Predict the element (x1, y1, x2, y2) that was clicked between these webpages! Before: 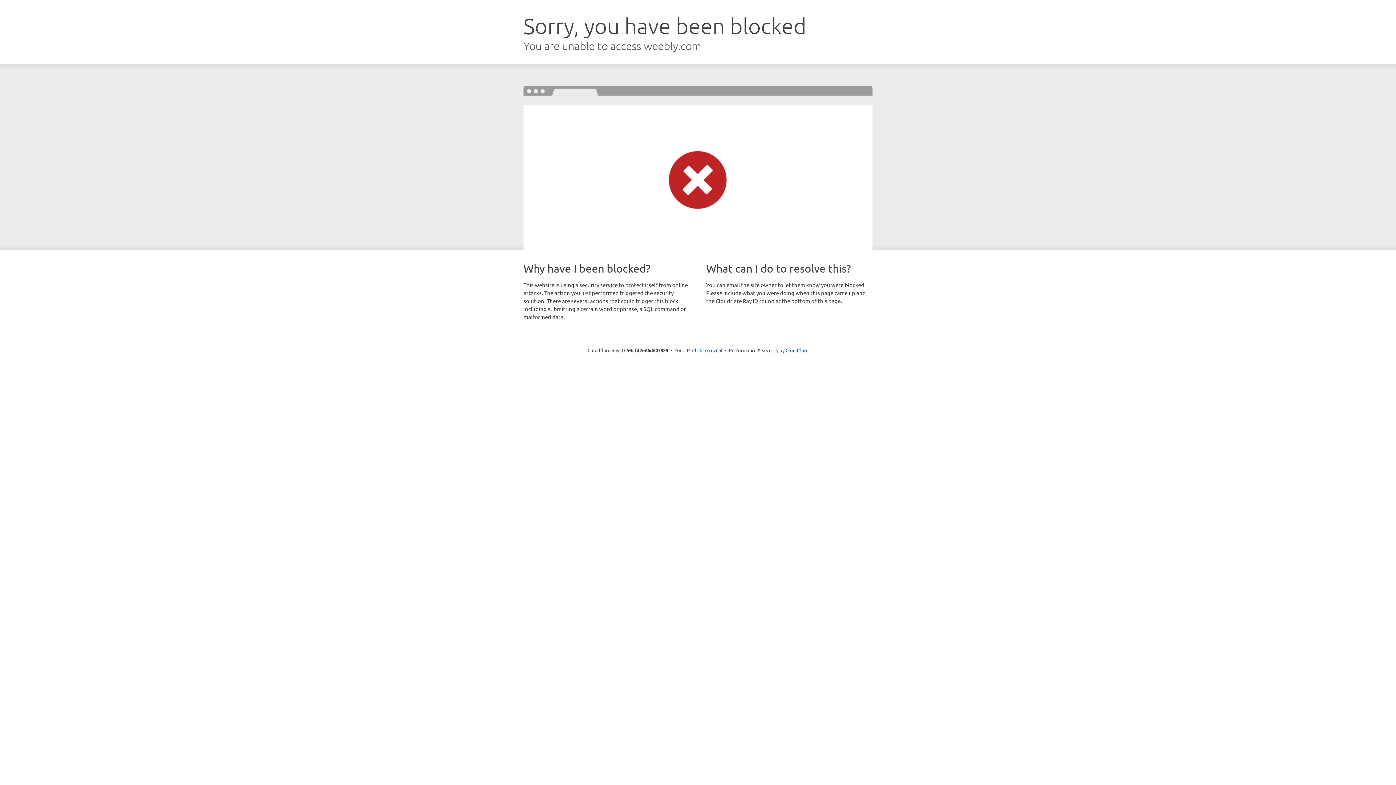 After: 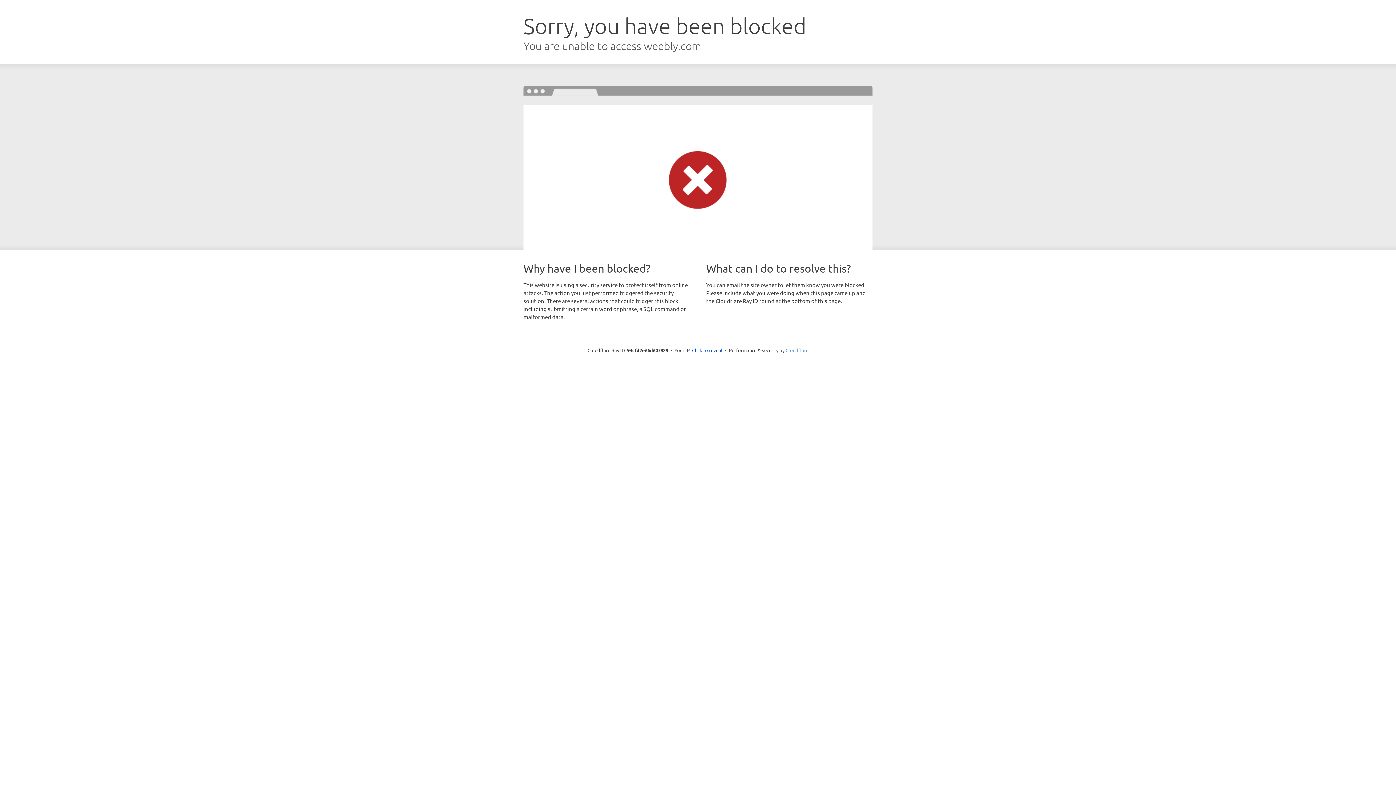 Action: bbox: (785, 347, 808, 353) label: Cloudflare